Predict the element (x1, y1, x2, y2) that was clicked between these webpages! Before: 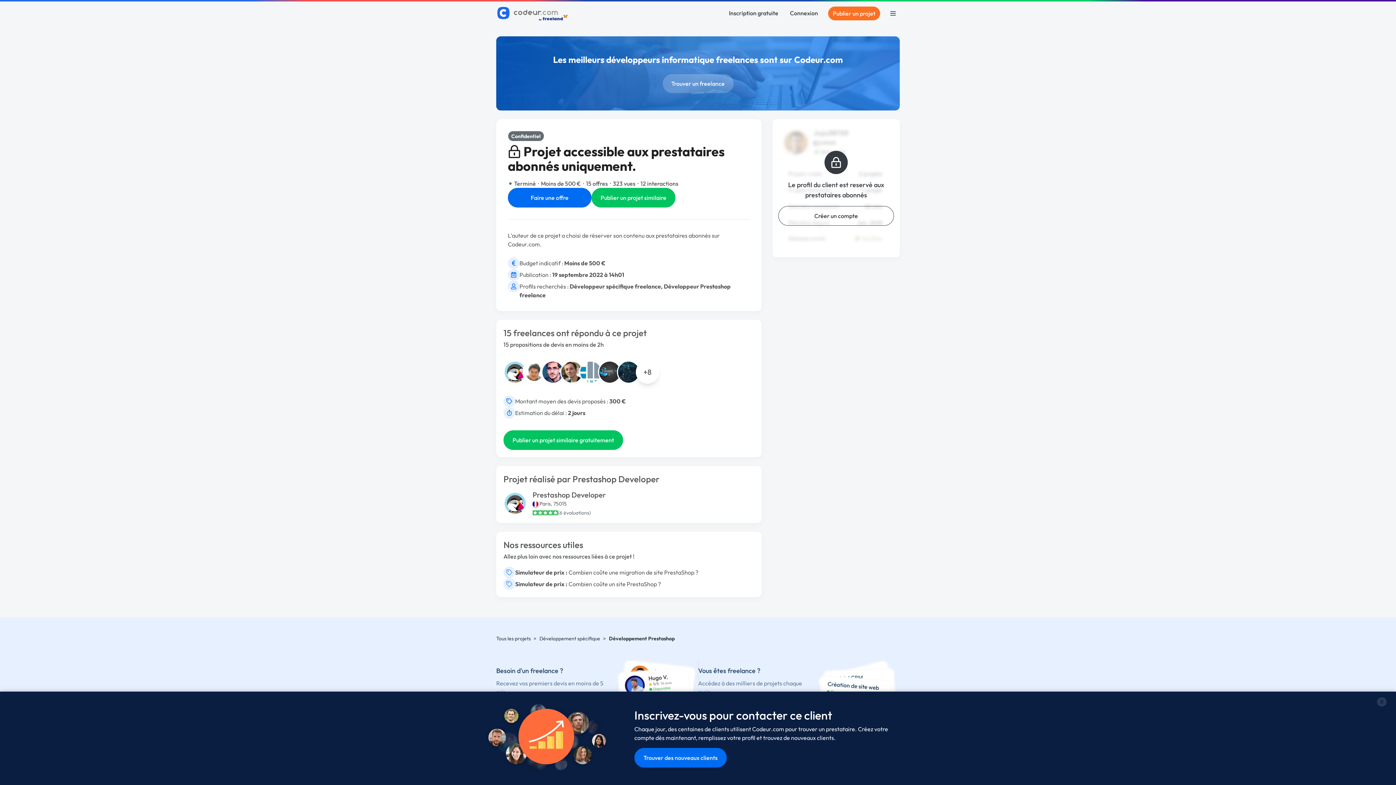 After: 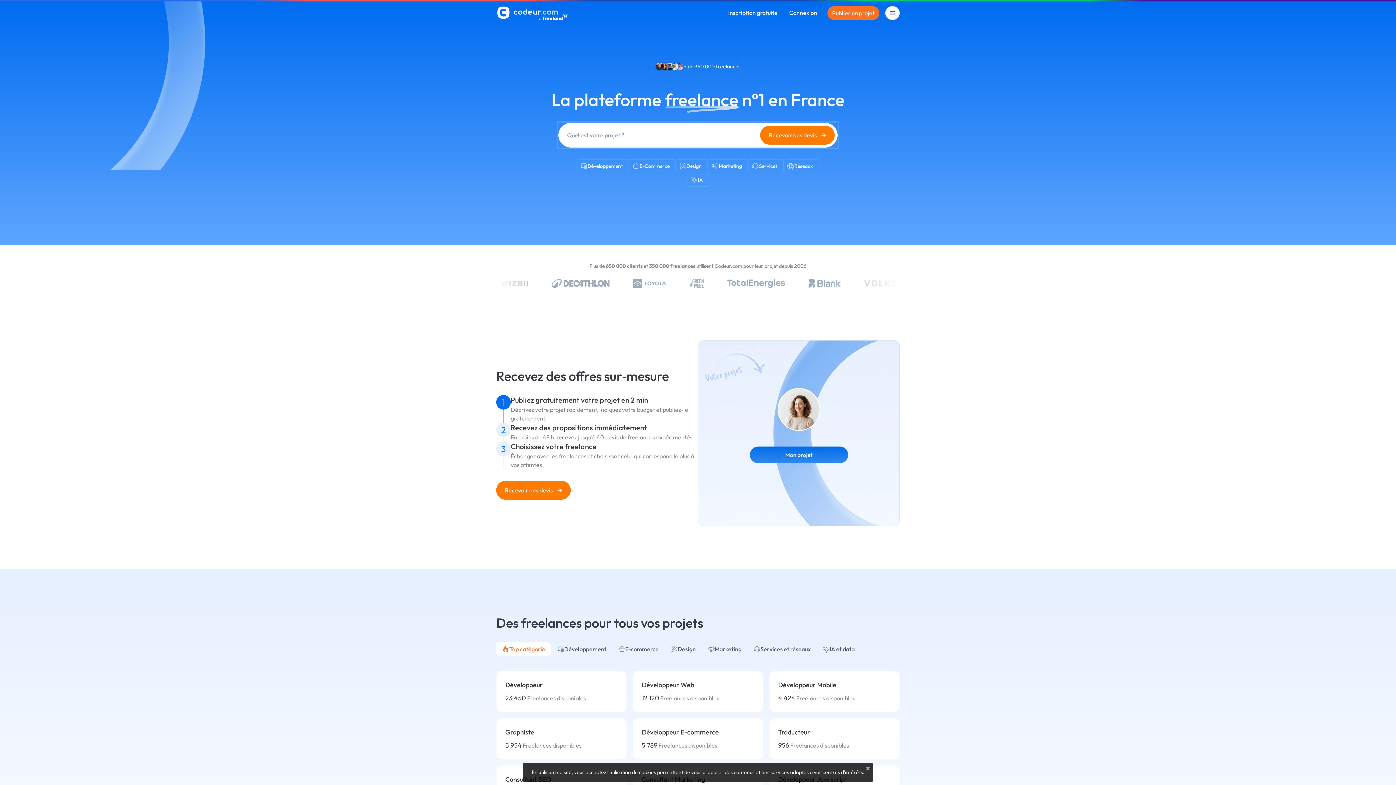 Action: bbox: (496, 635, 530, 642) label: Tous les projets